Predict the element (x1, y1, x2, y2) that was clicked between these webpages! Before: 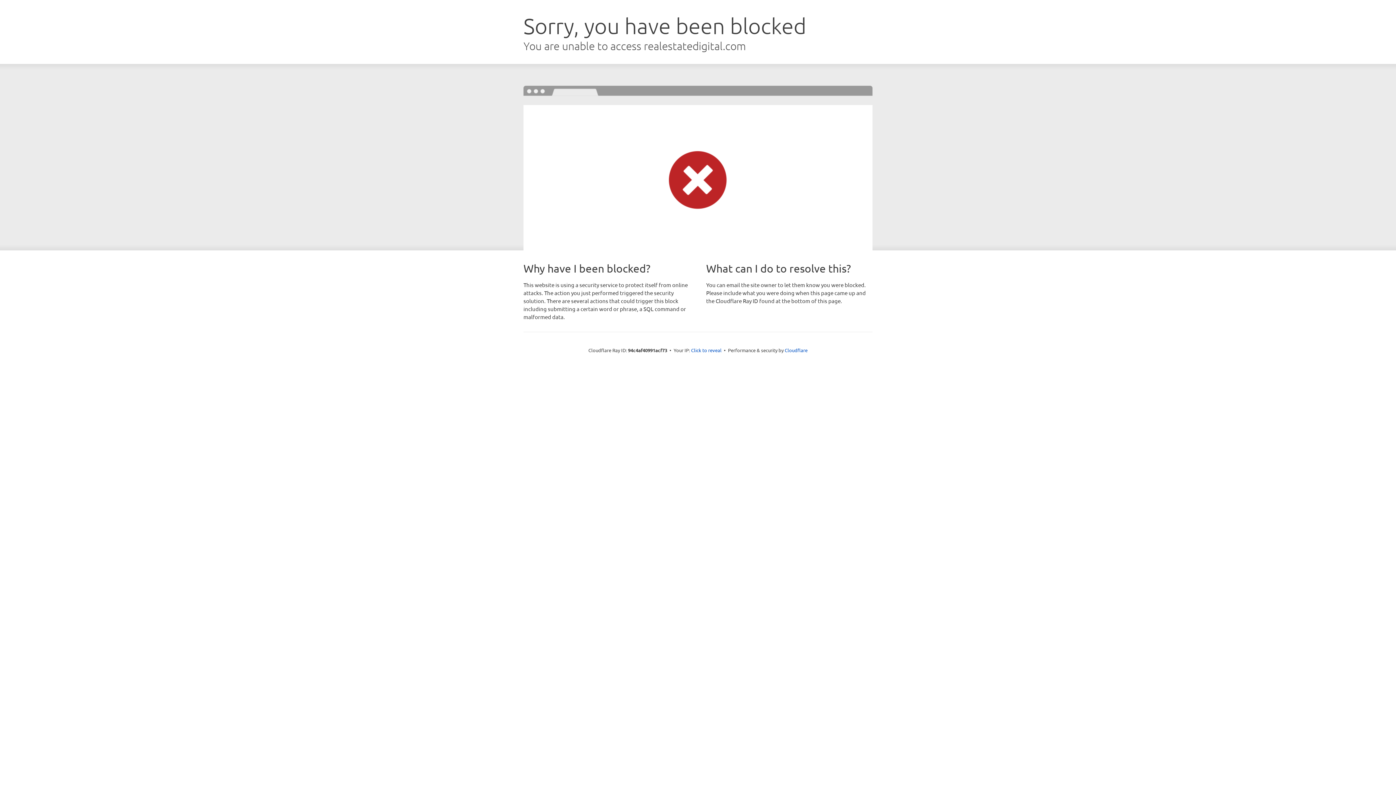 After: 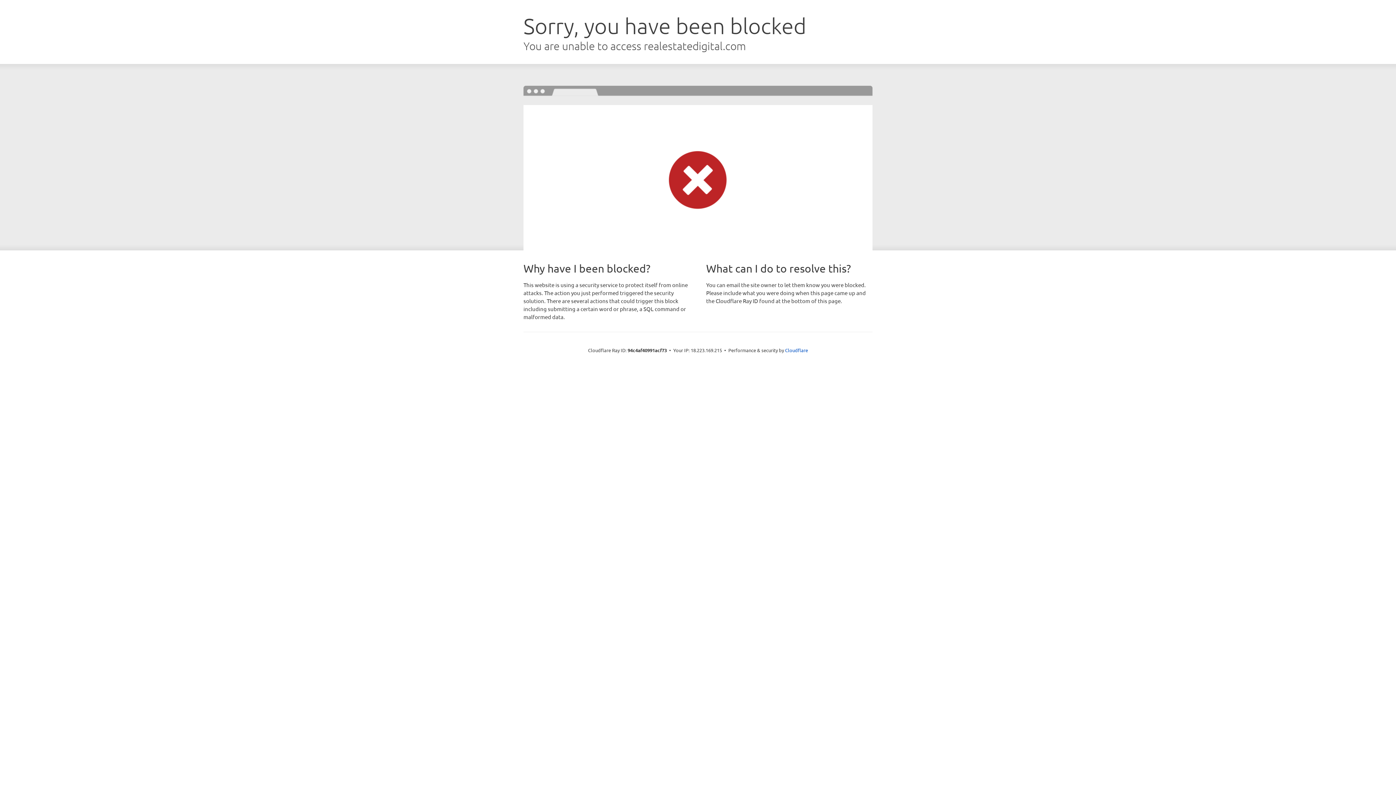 Action: bbox: (691, 346, 721, 353) label: Click to reveal